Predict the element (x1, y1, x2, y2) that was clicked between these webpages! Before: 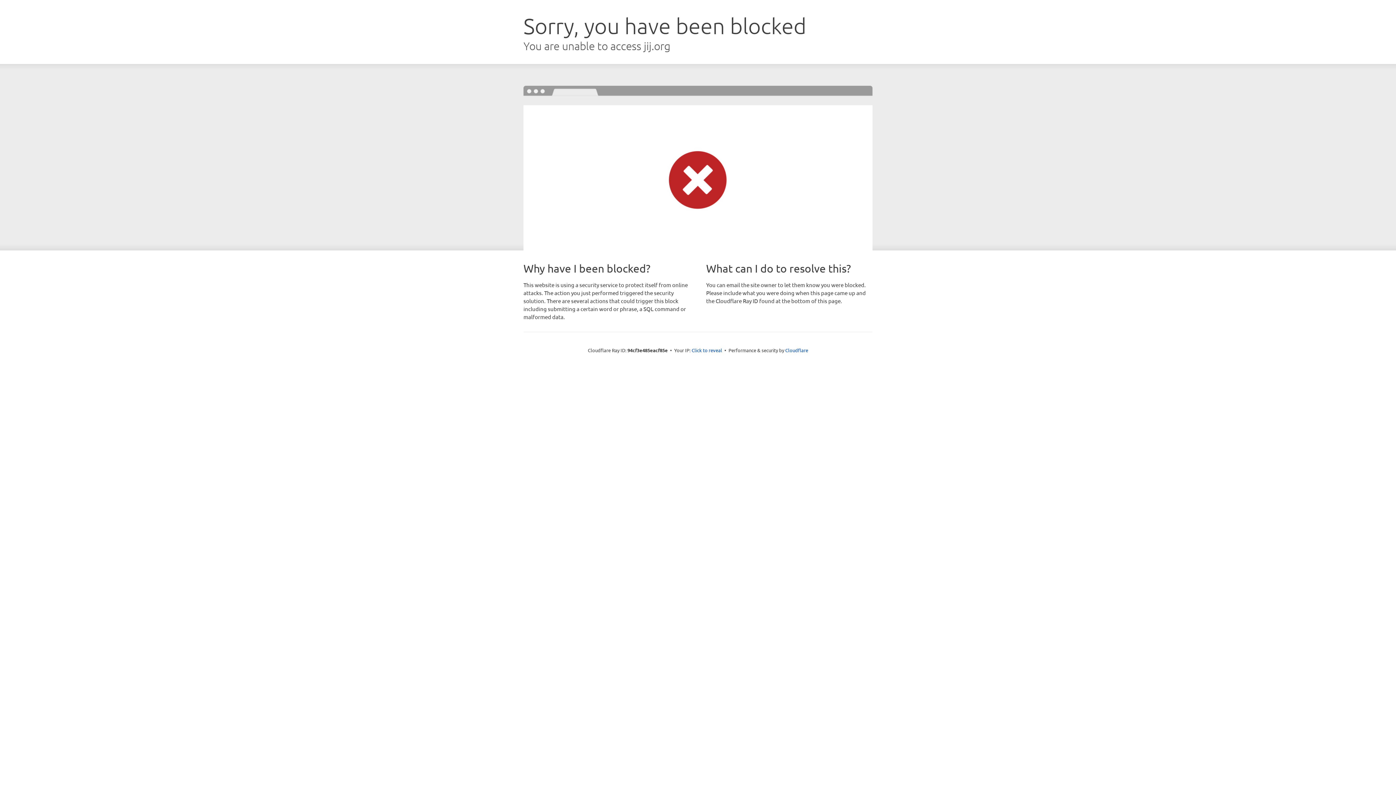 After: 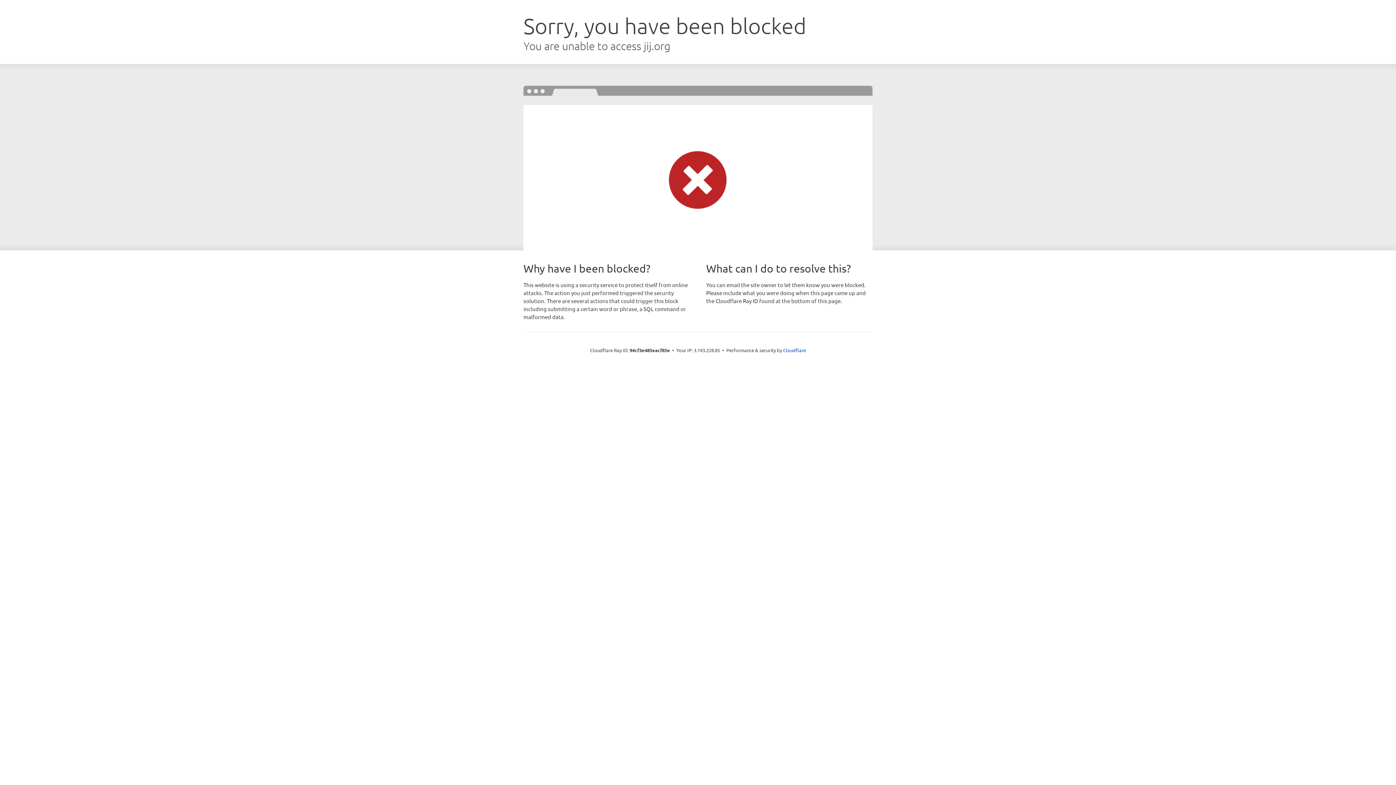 Action: bbox: (691, 346, 722, 353) label: Click to reveal